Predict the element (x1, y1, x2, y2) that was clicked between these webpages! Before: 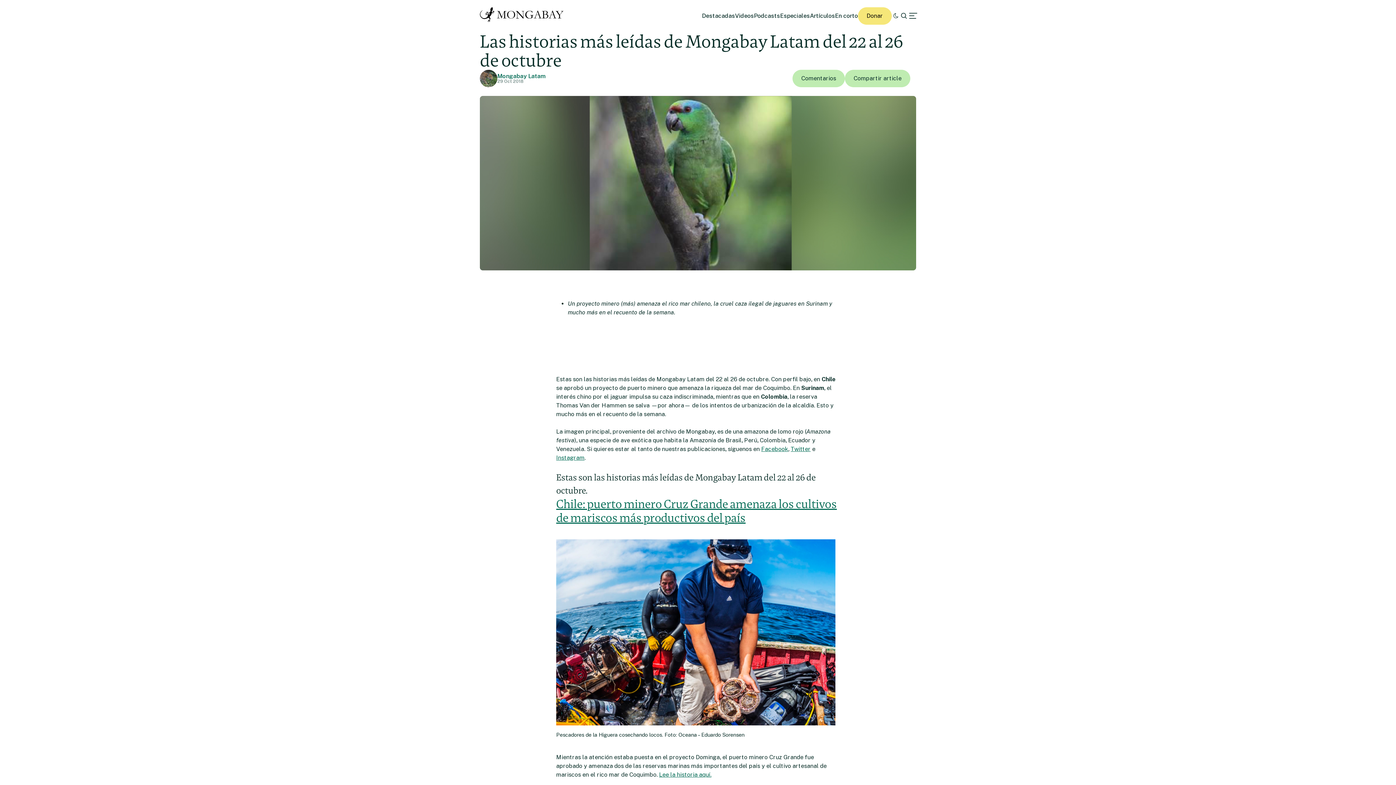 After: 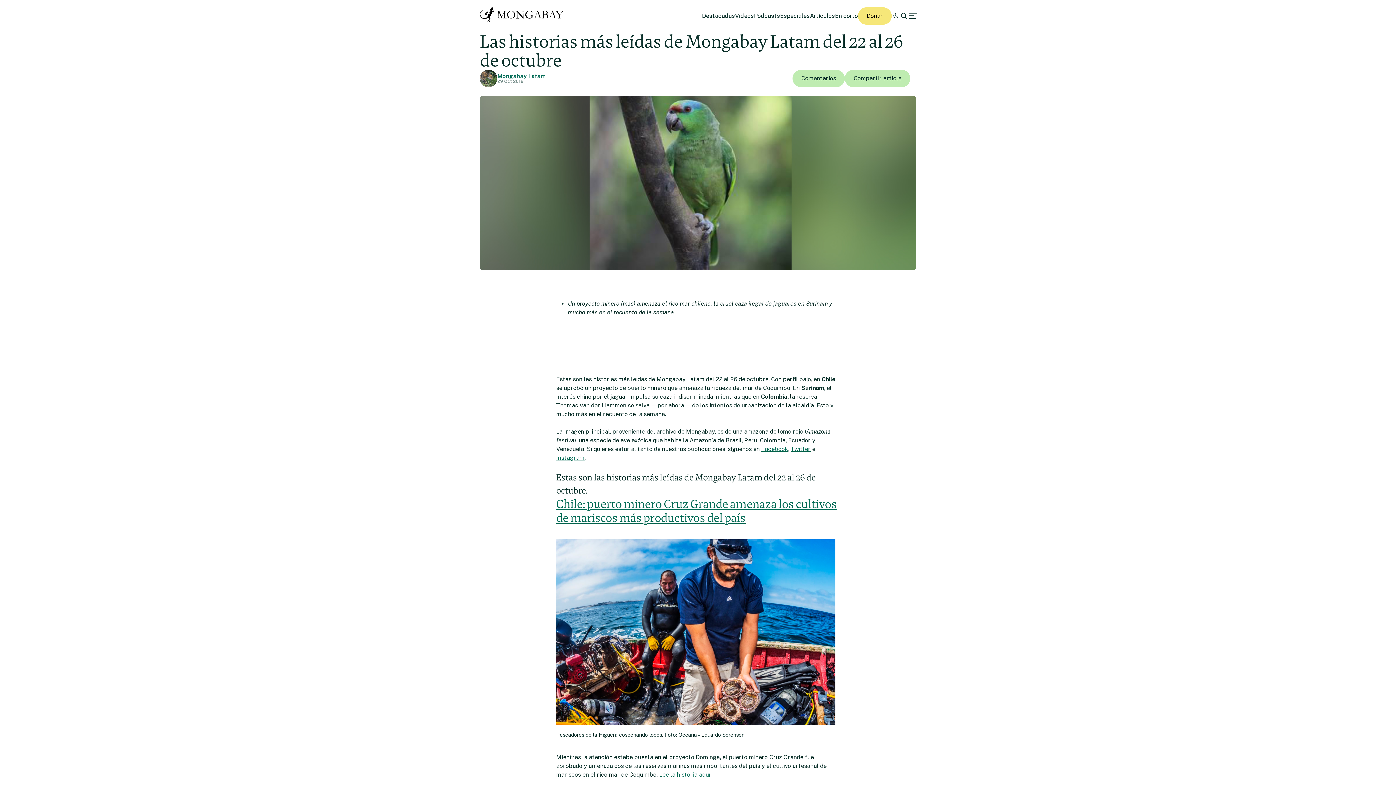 Action: bbox: (790, 445, 810, 452) label: Twitter